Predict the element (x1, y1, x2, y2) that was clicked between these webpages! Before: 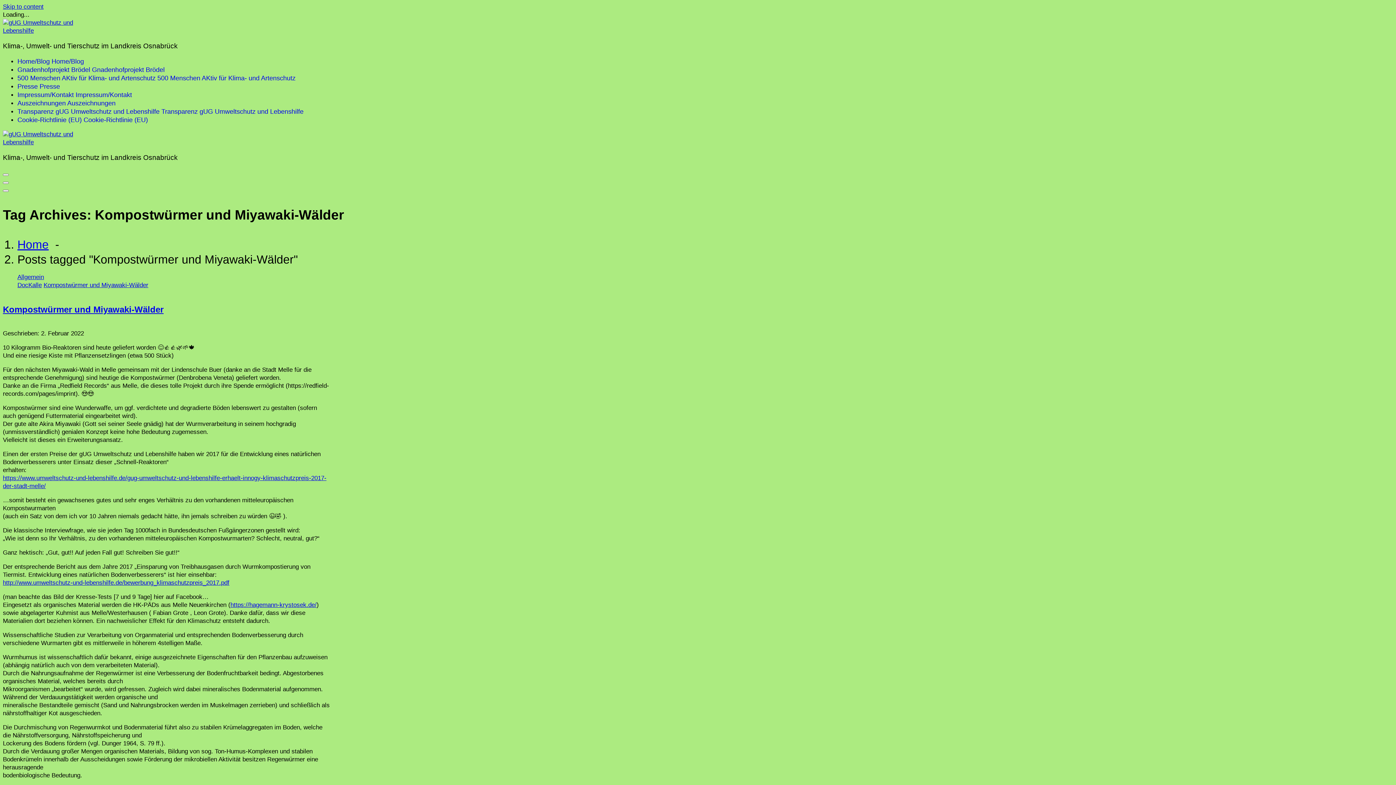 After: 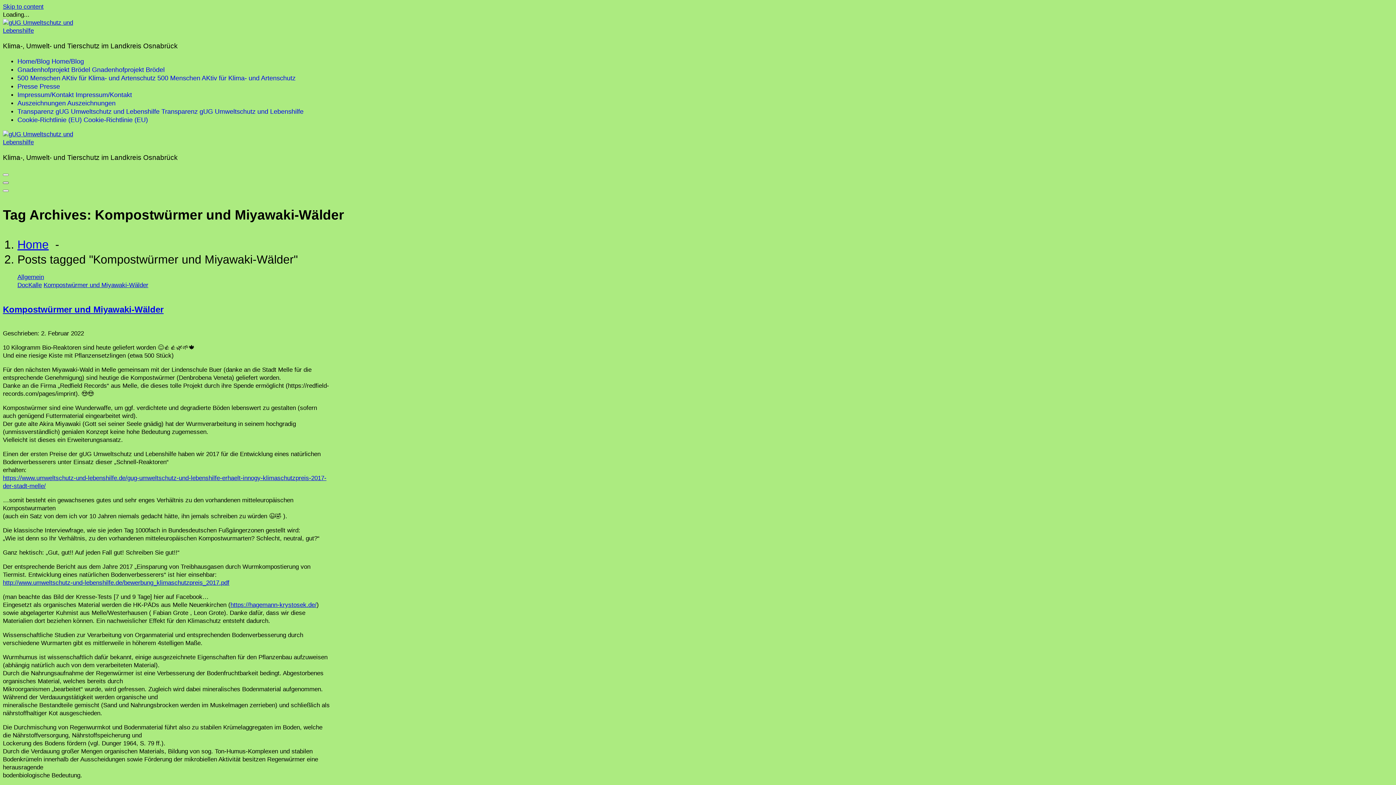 Action: bbox: (2, 181, 8, 184) label: Header Close Menu